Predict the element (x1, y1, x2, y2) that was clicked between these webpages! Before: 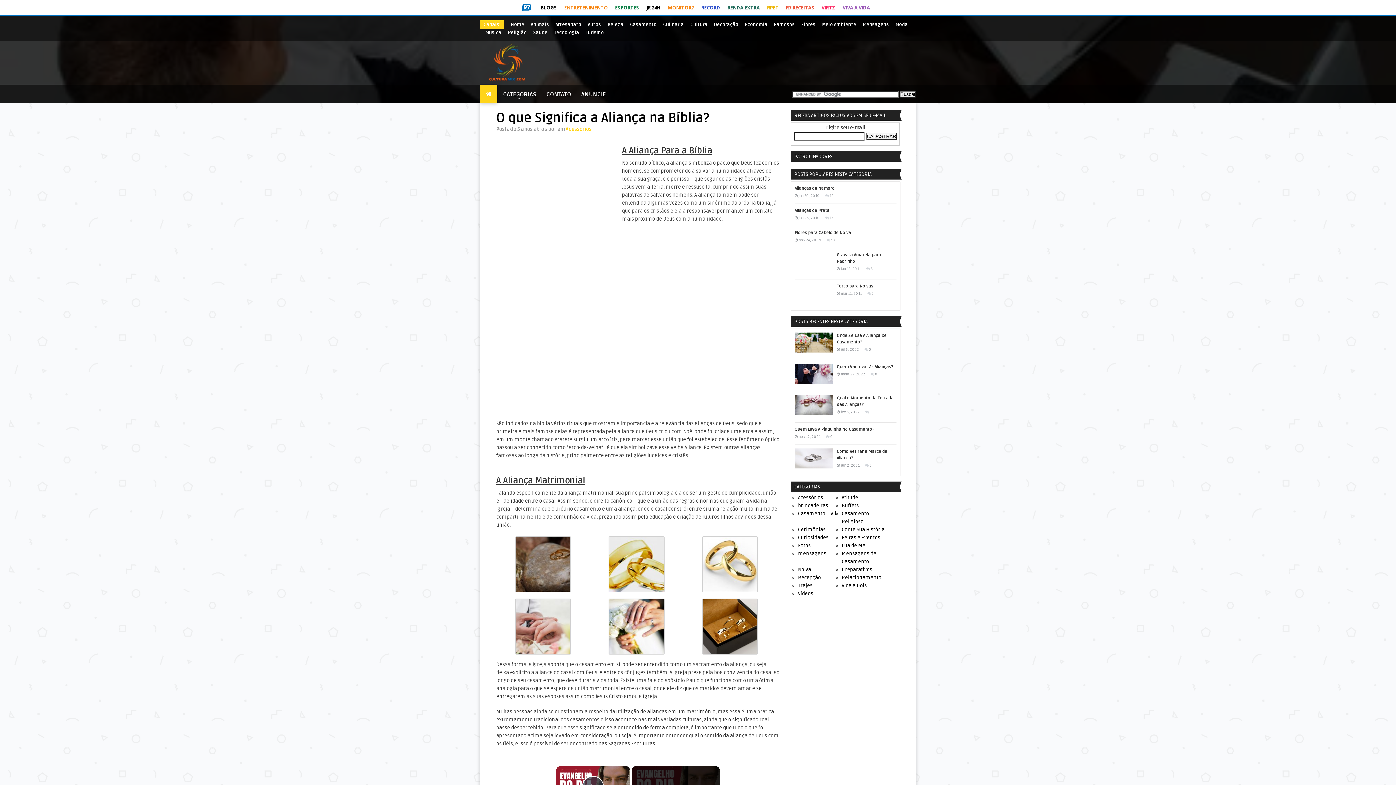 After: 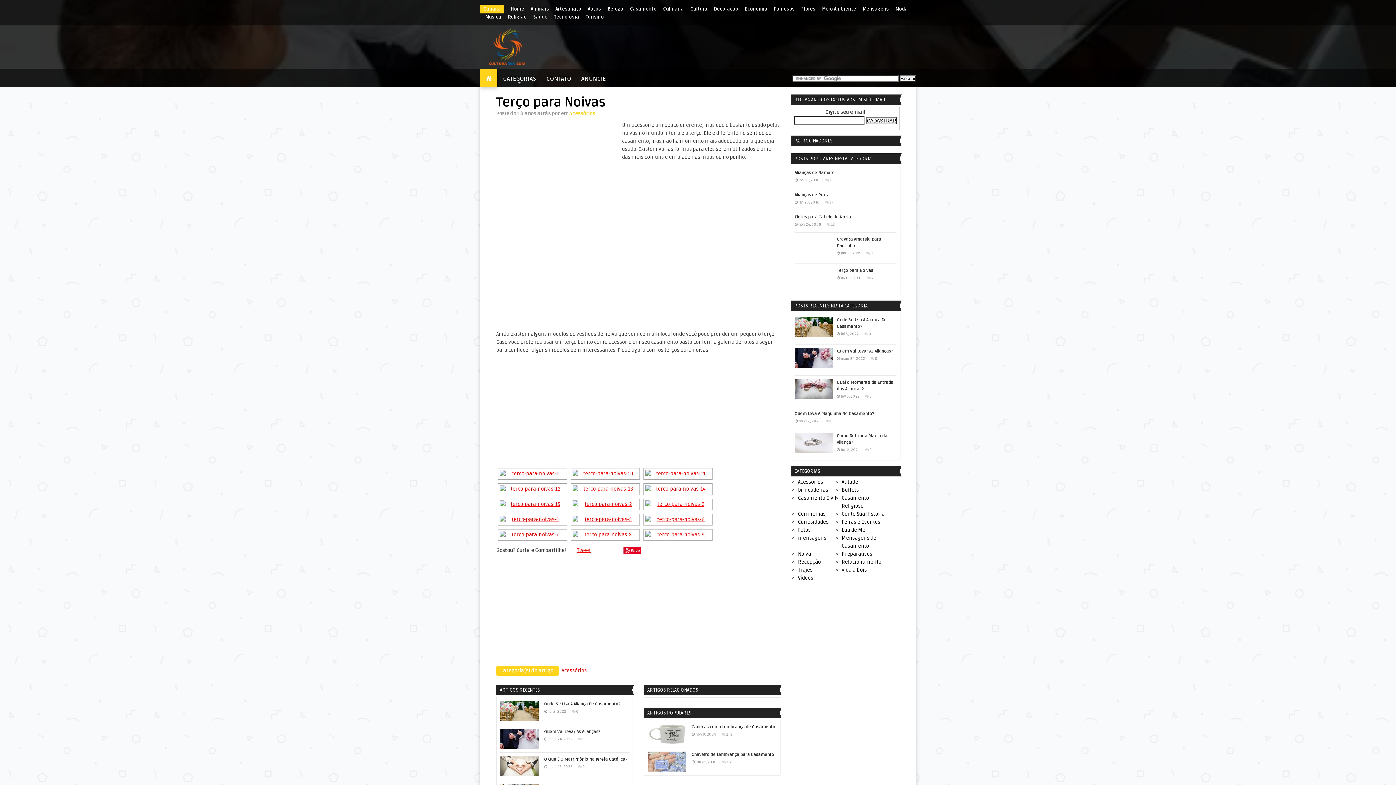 Action: label: 7 bbox: (872, 291, 873, 296)